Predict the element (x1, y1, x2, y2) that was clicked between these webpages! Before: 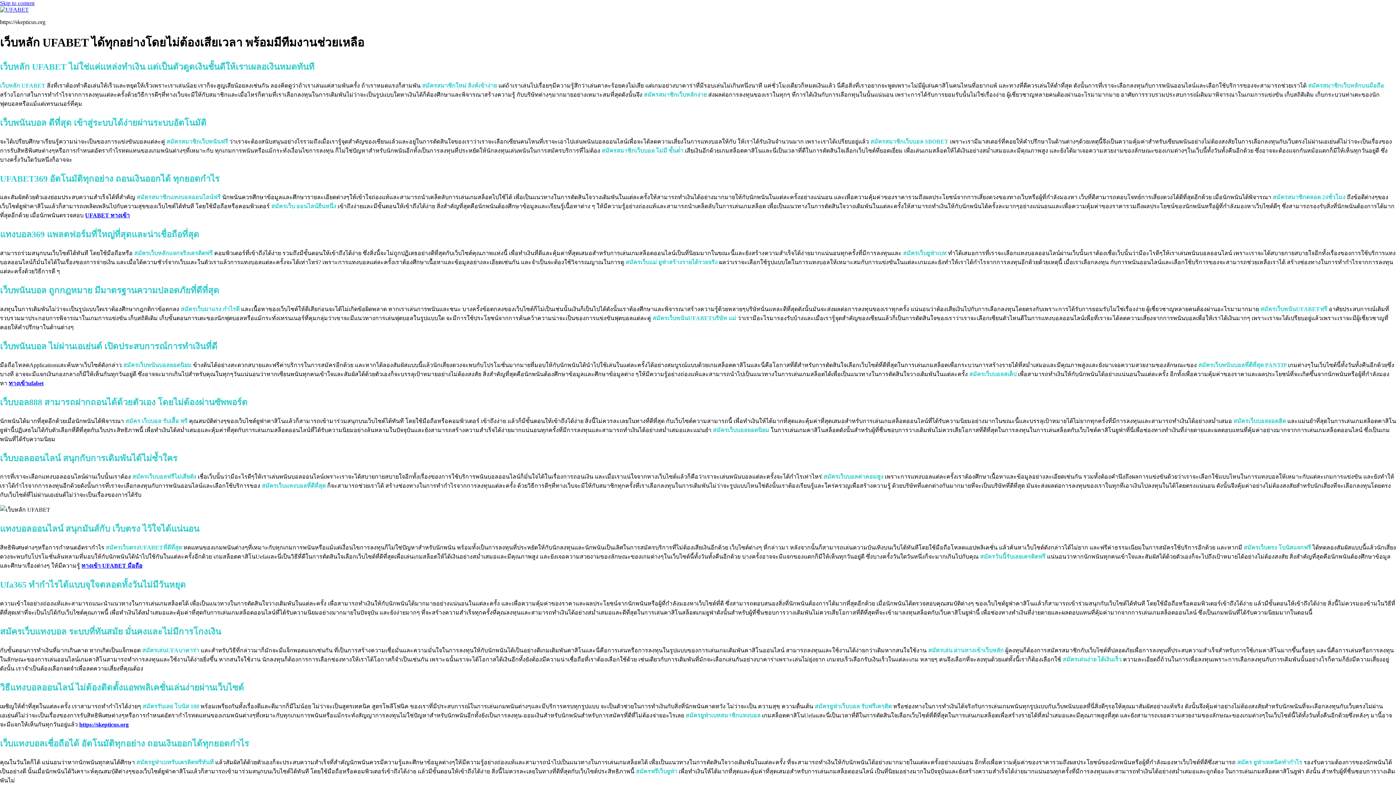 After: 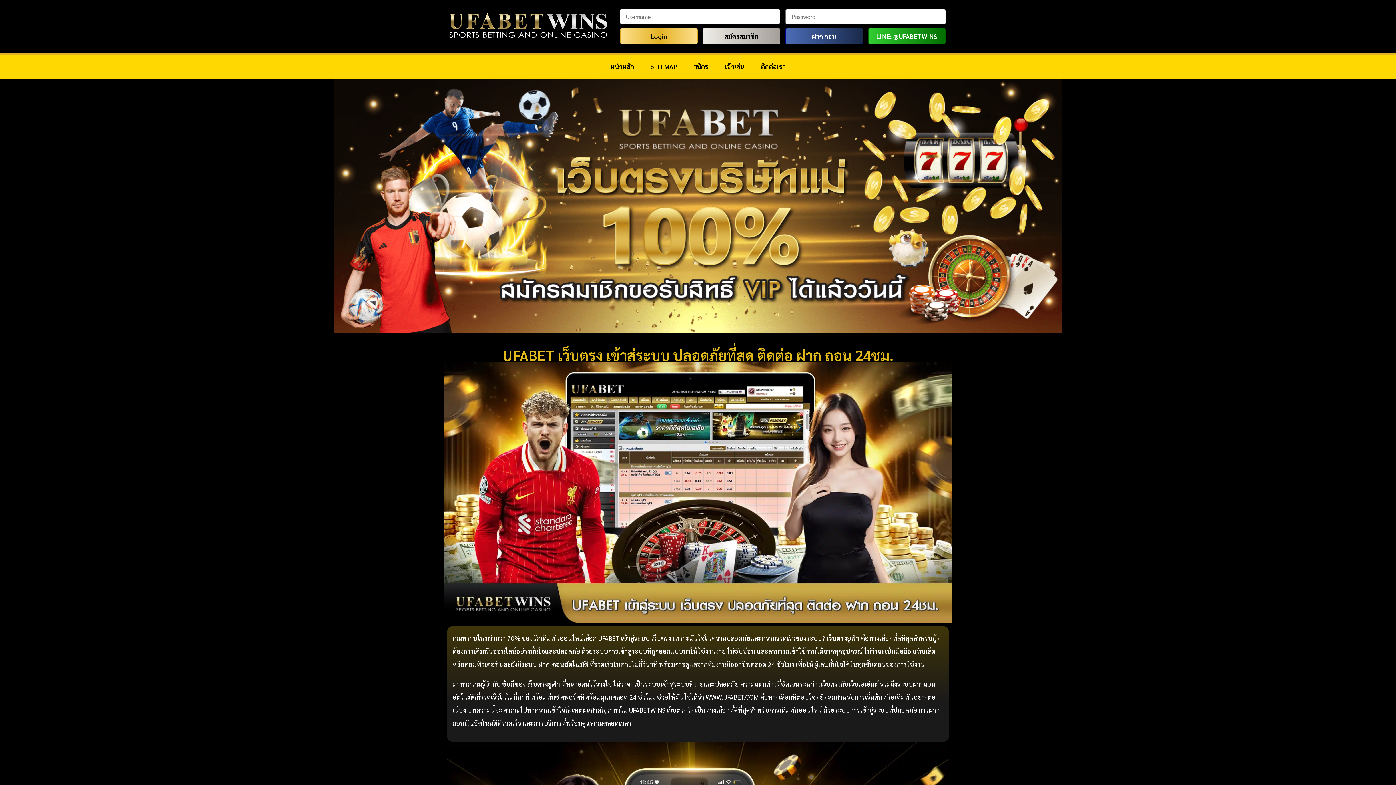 Action: bbox: (85, 212, 129, 218) label: UFABET ทางเข้า